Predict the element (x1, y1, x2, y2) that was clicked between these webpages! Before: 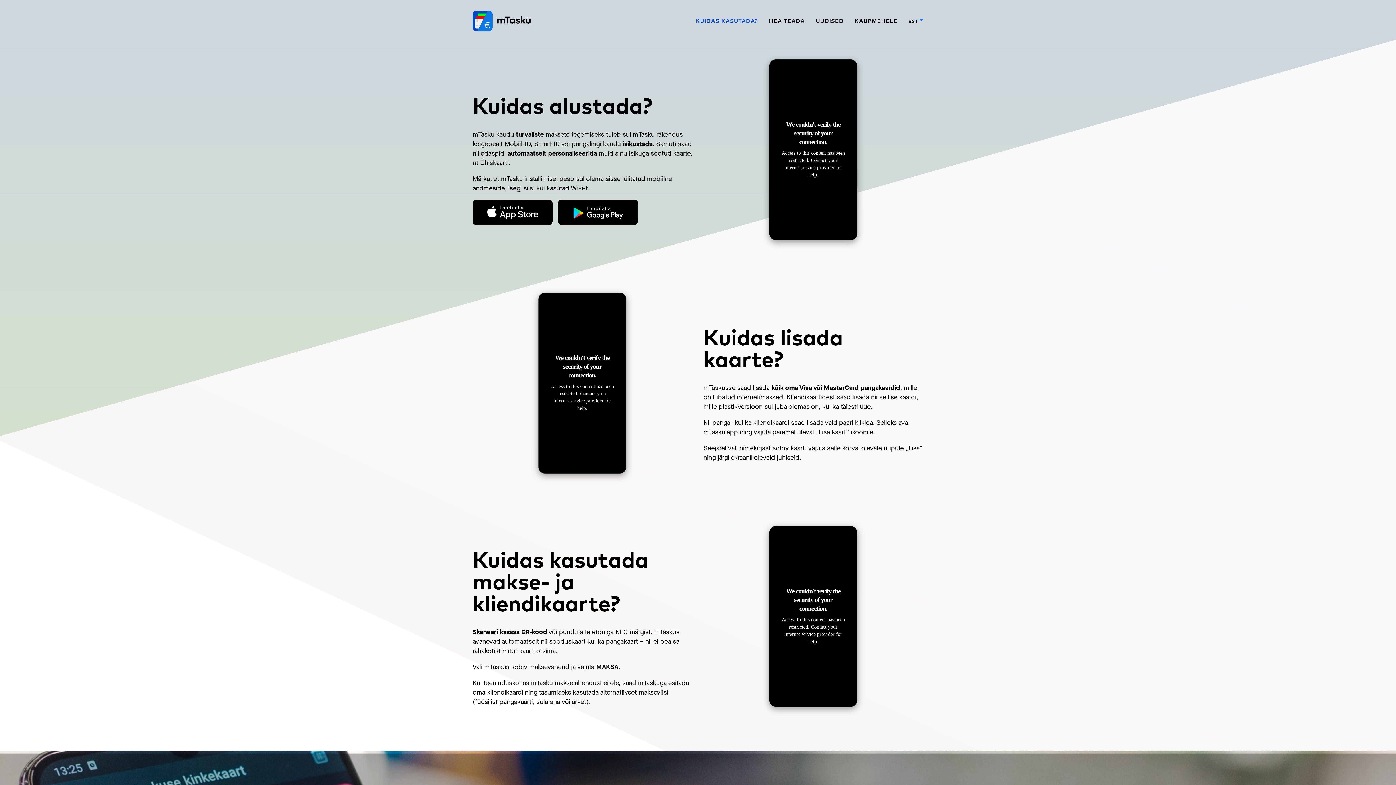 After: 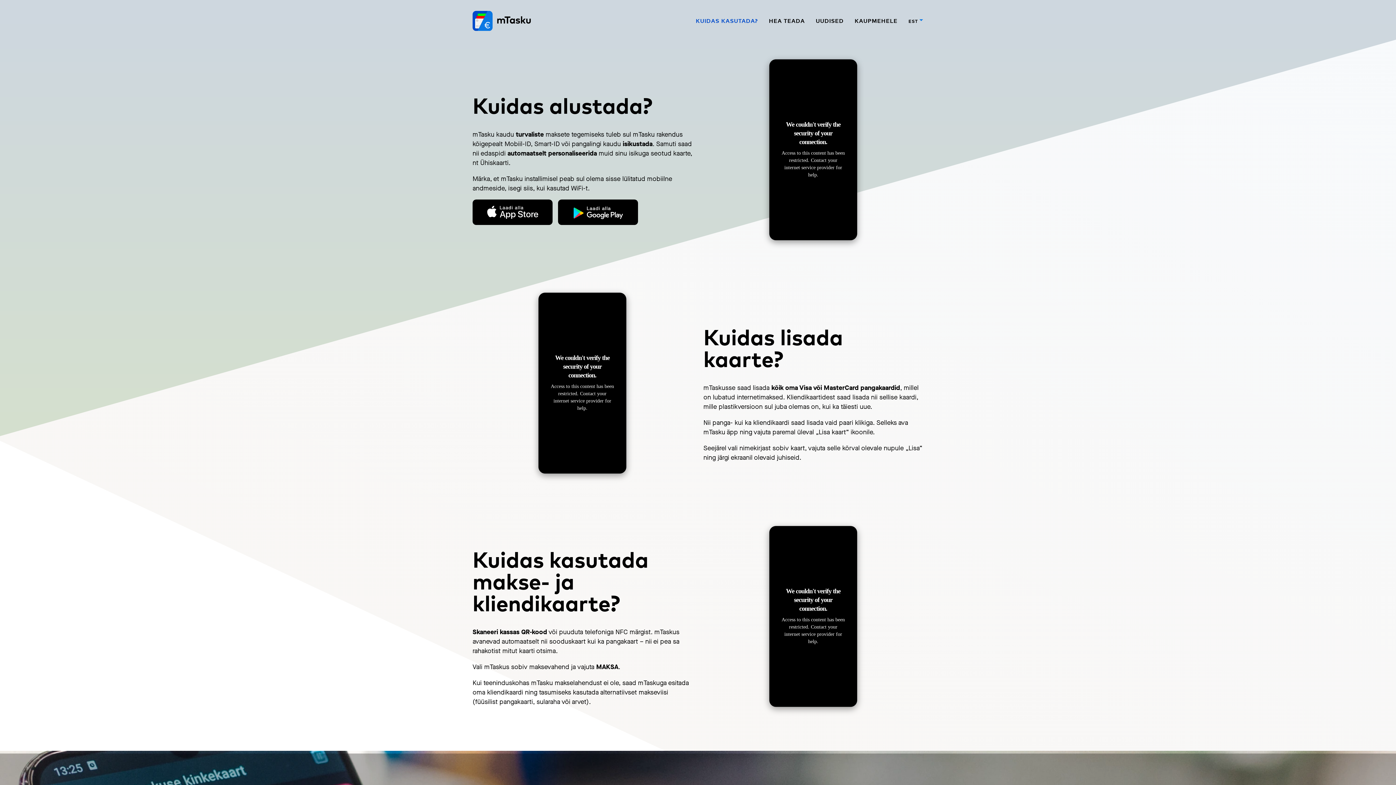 Action: label: KUIDAS KASUTADA? bbox: (696, 16, 758, 24)